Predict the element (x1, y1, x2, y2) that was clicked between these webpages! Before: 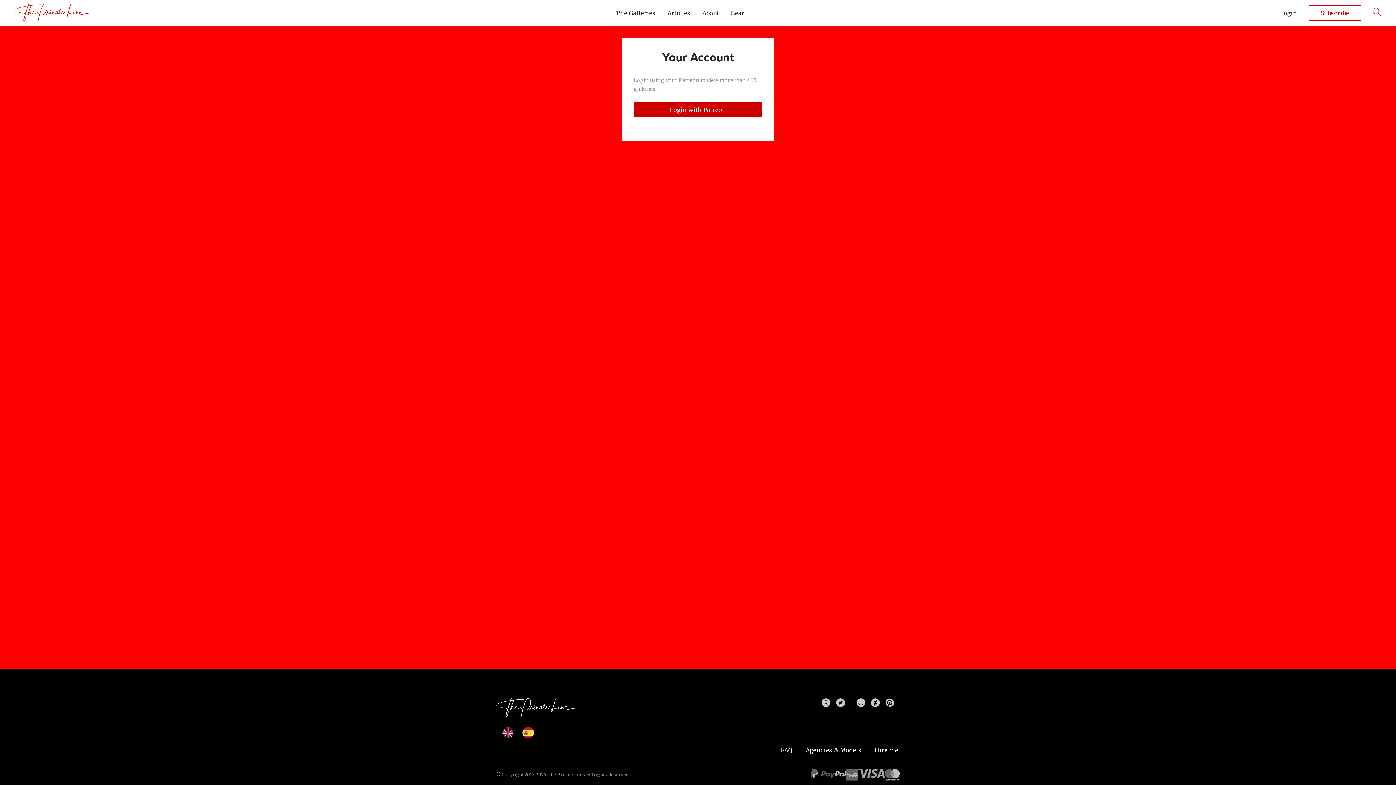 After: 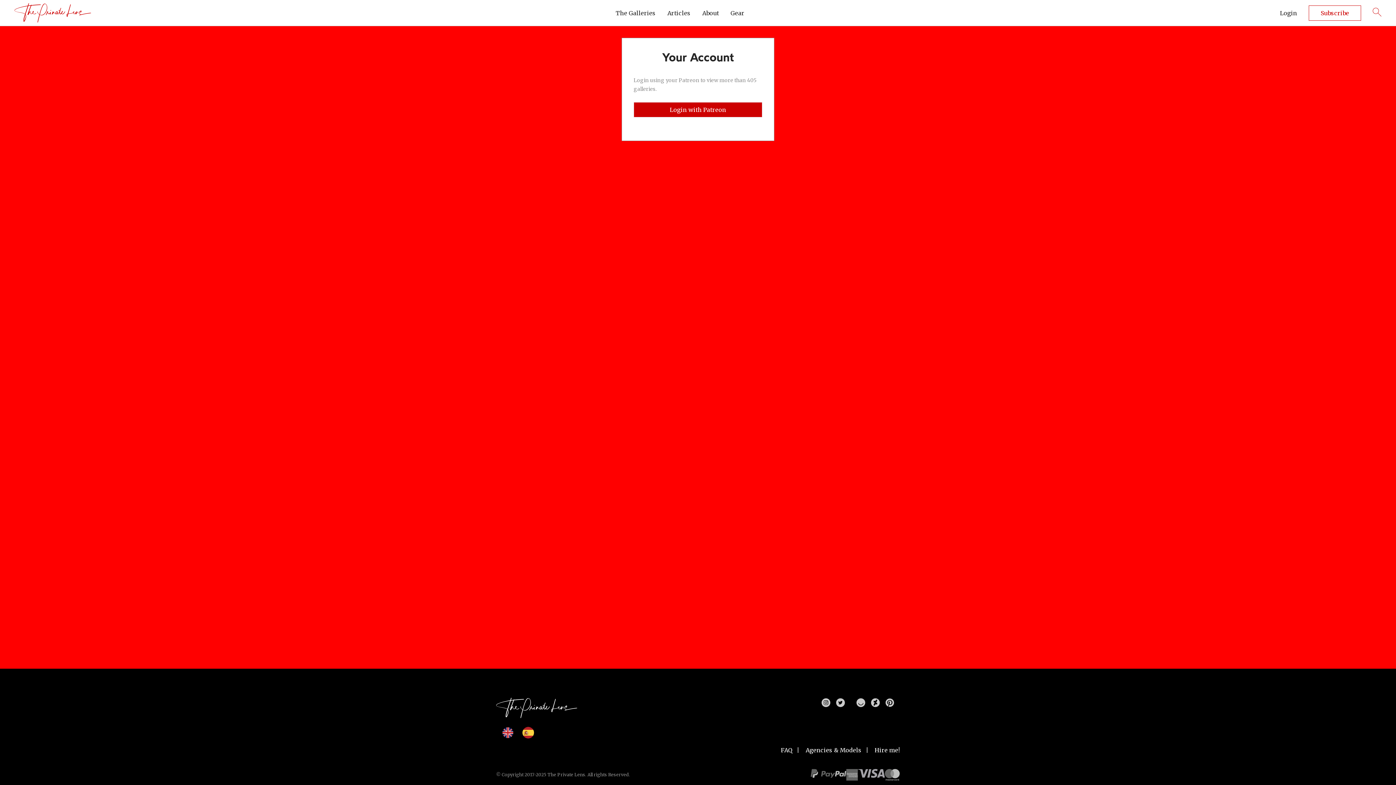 Action: bbox: (885, 769, 900, 781)